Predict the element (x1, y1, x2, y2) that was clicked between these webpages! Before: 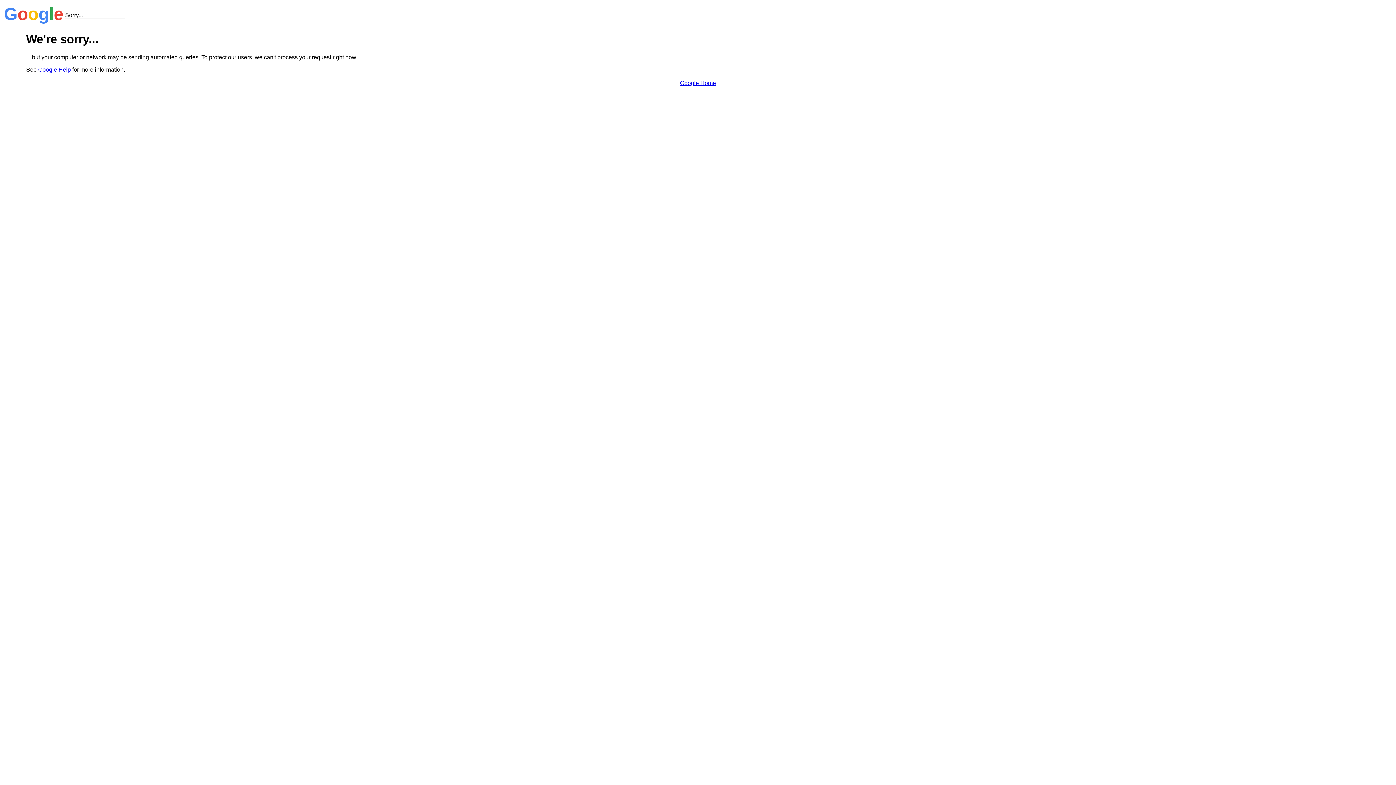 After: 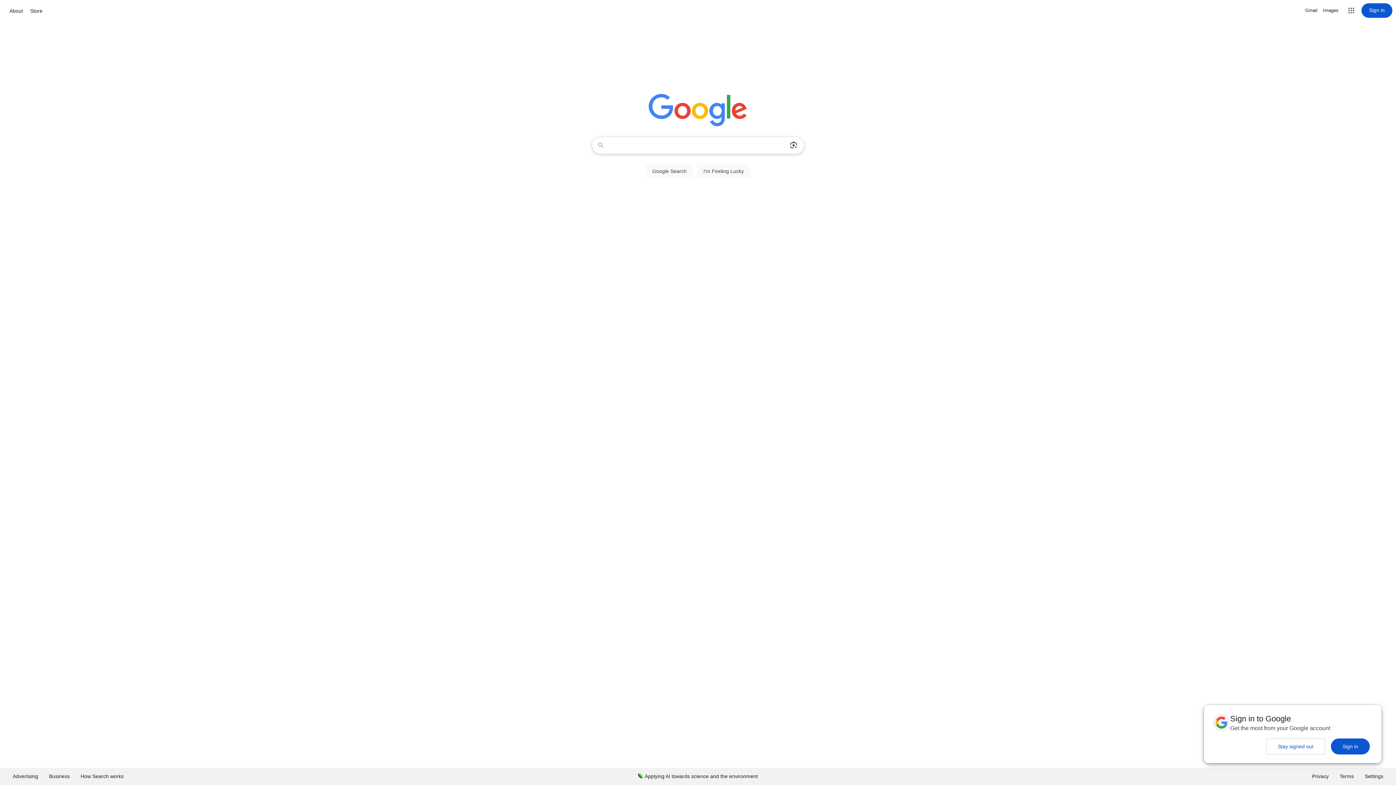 Action: label: Google Home bbox: (680, 79, 716, 86)